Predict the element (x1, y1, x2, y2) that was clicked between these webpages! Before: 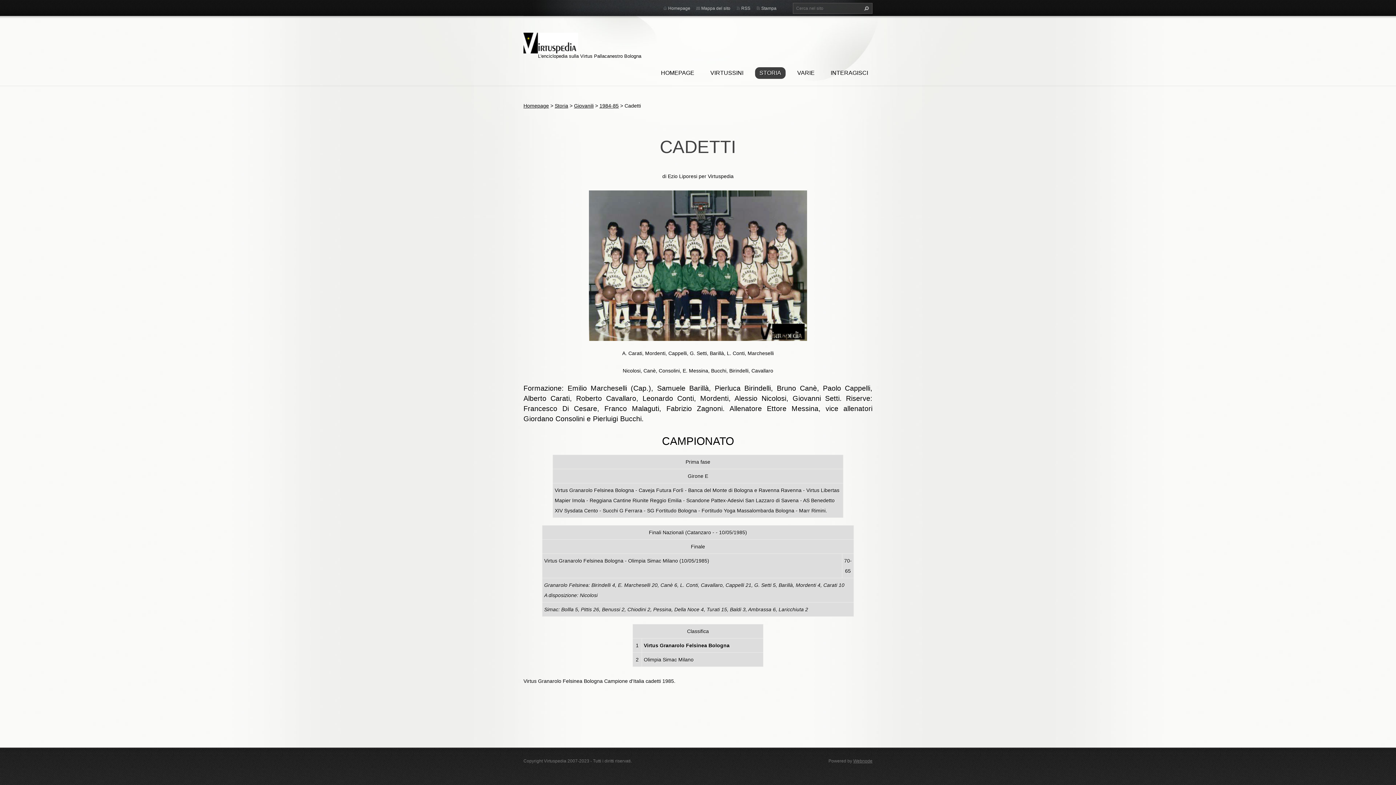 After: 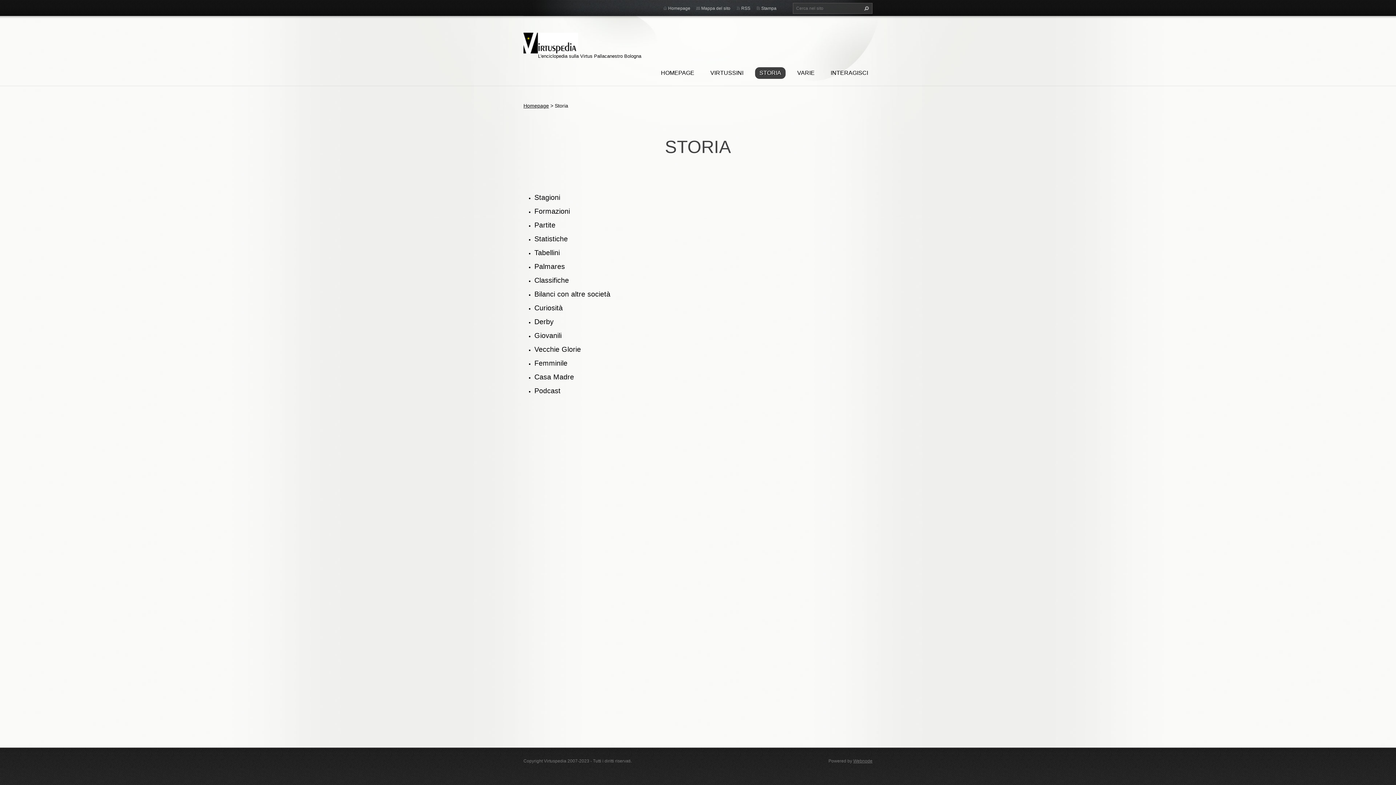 Action: label: STORIA bbox: (755, 67, 785, 78)